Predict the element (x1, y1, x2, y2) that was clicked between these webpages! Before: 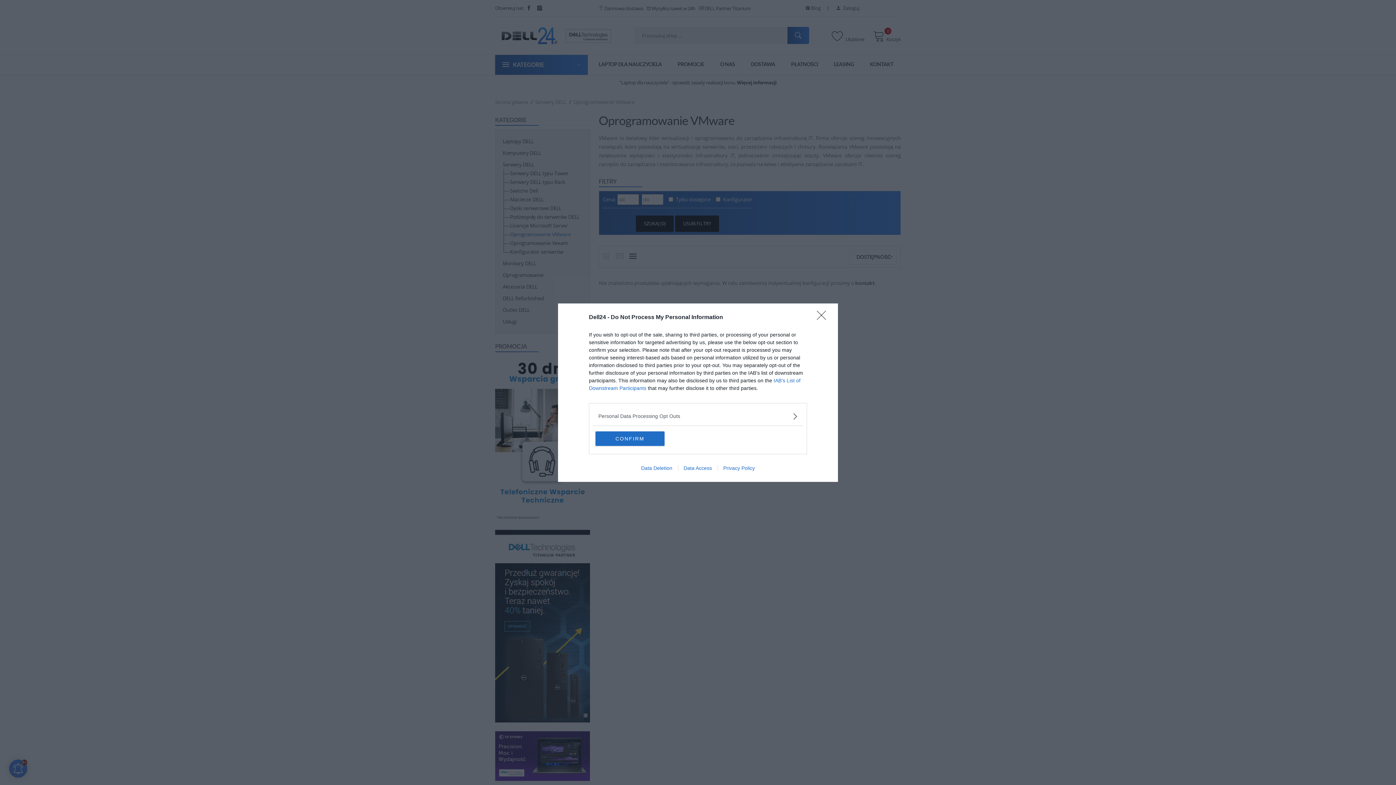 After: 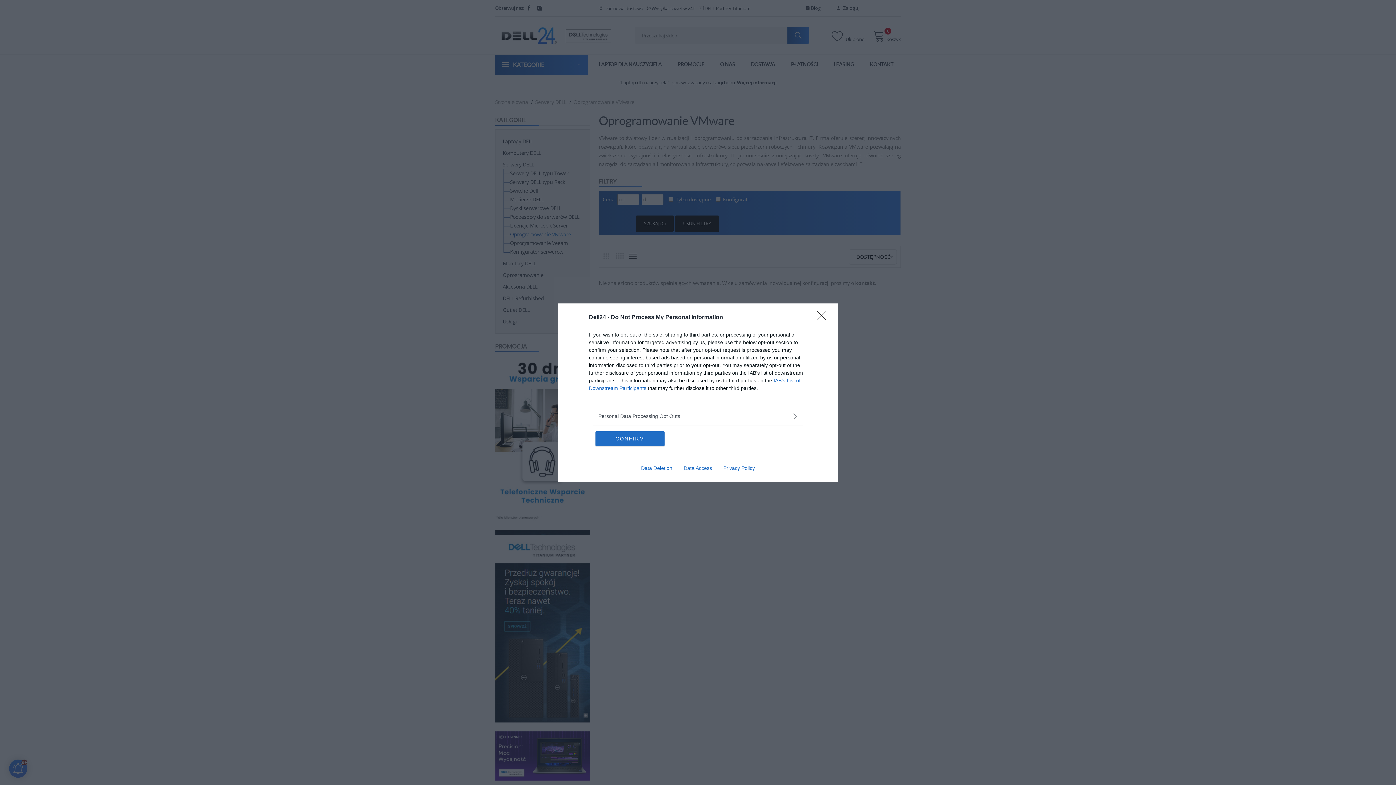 Action: bbox: (717, 465, 760, 471) label: Privacy Policy